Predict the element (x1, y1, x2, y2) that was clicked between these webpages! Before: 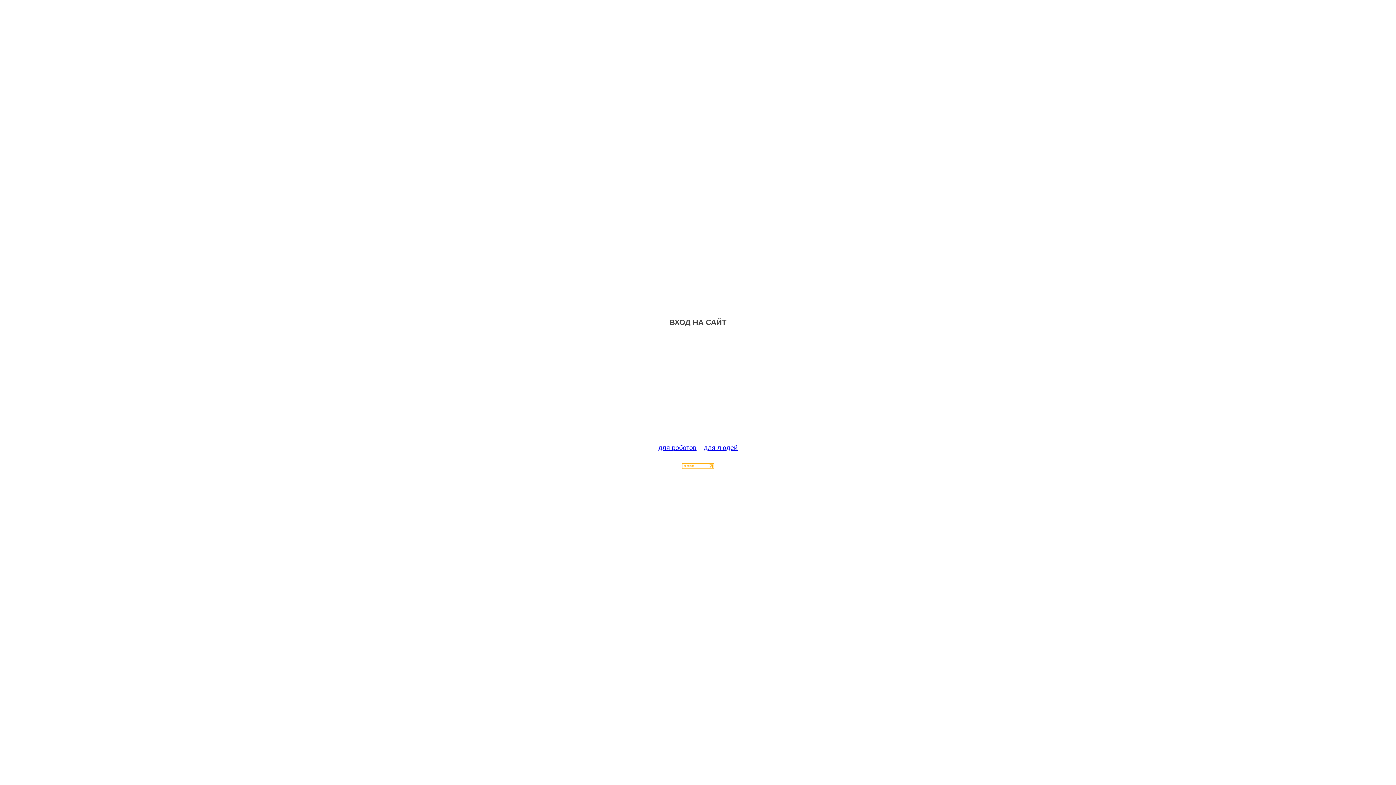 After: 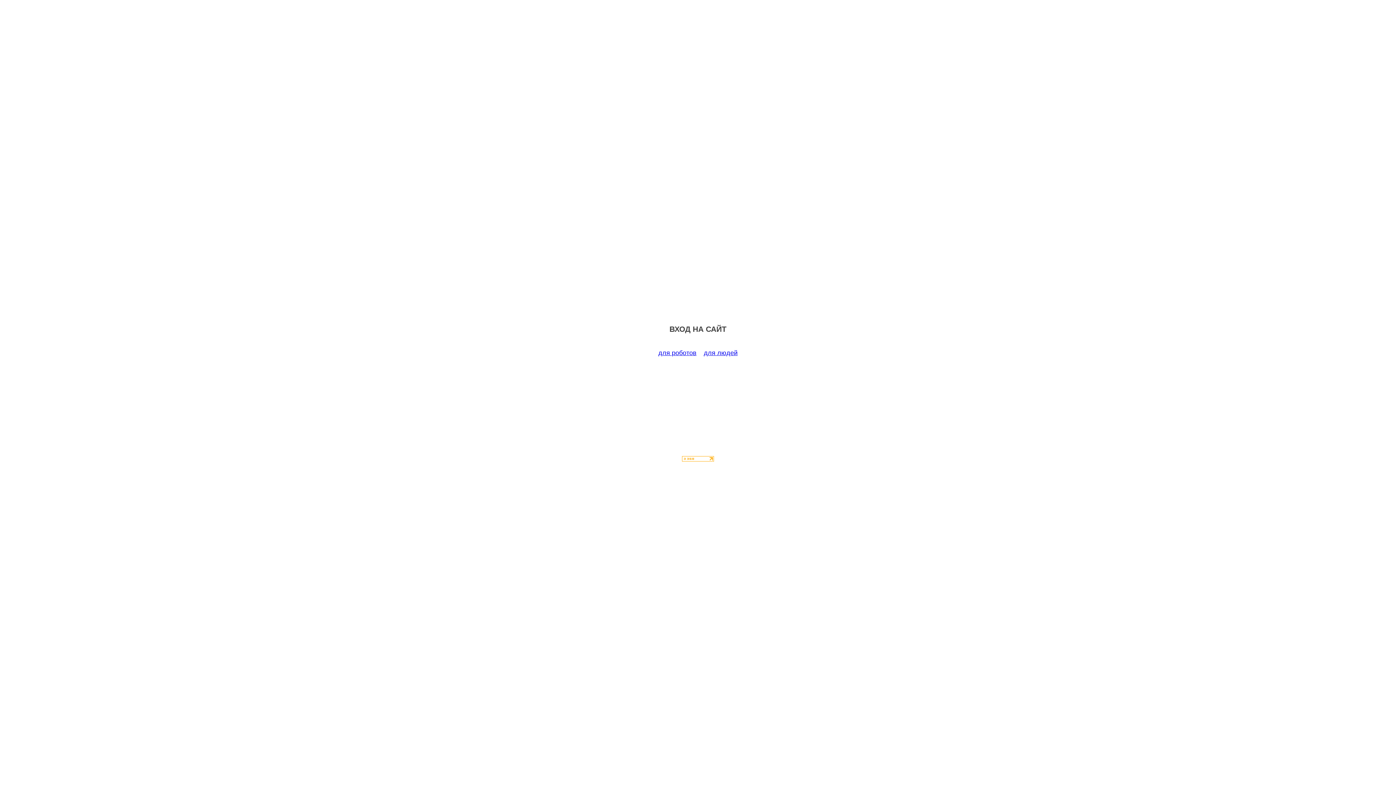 Action: bbox: (658, 444, 696, 451) label: для роботов